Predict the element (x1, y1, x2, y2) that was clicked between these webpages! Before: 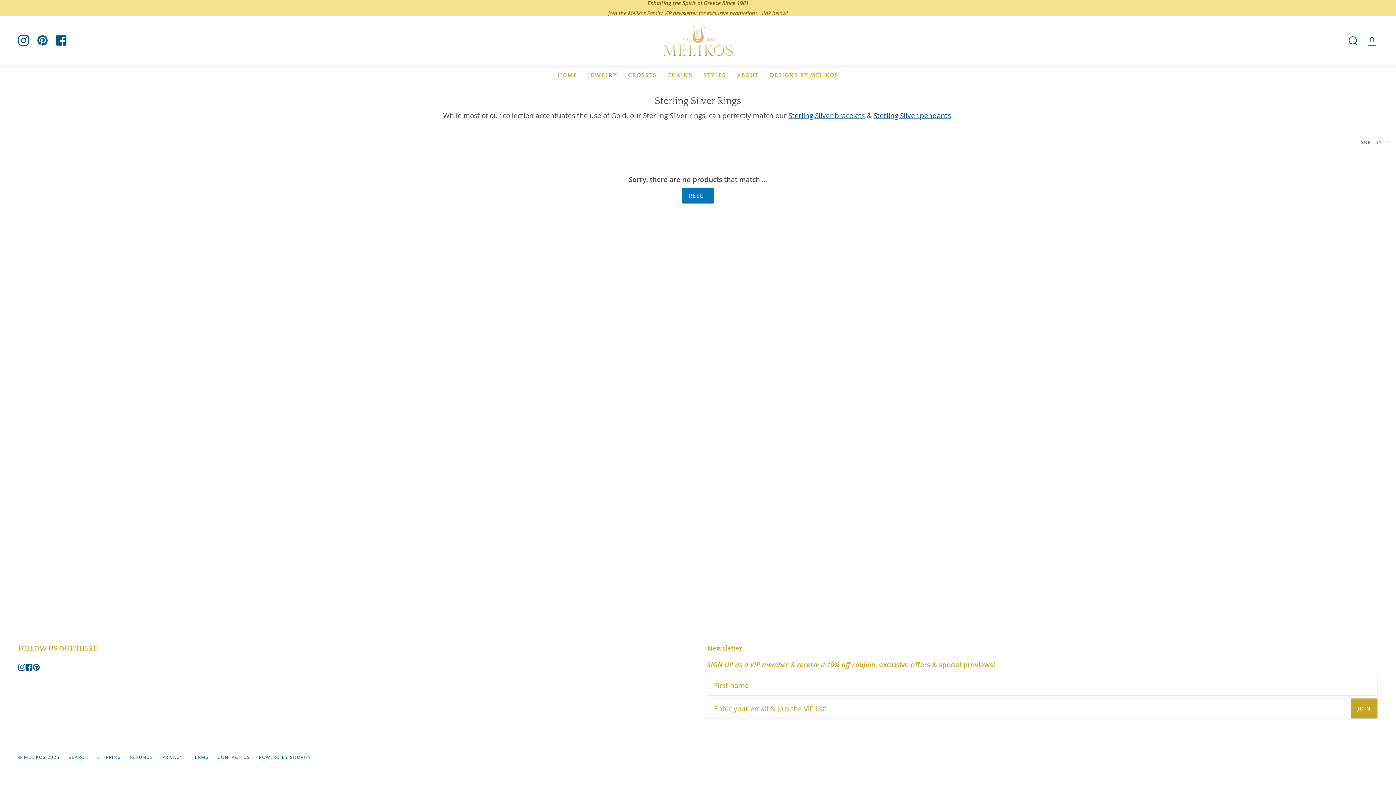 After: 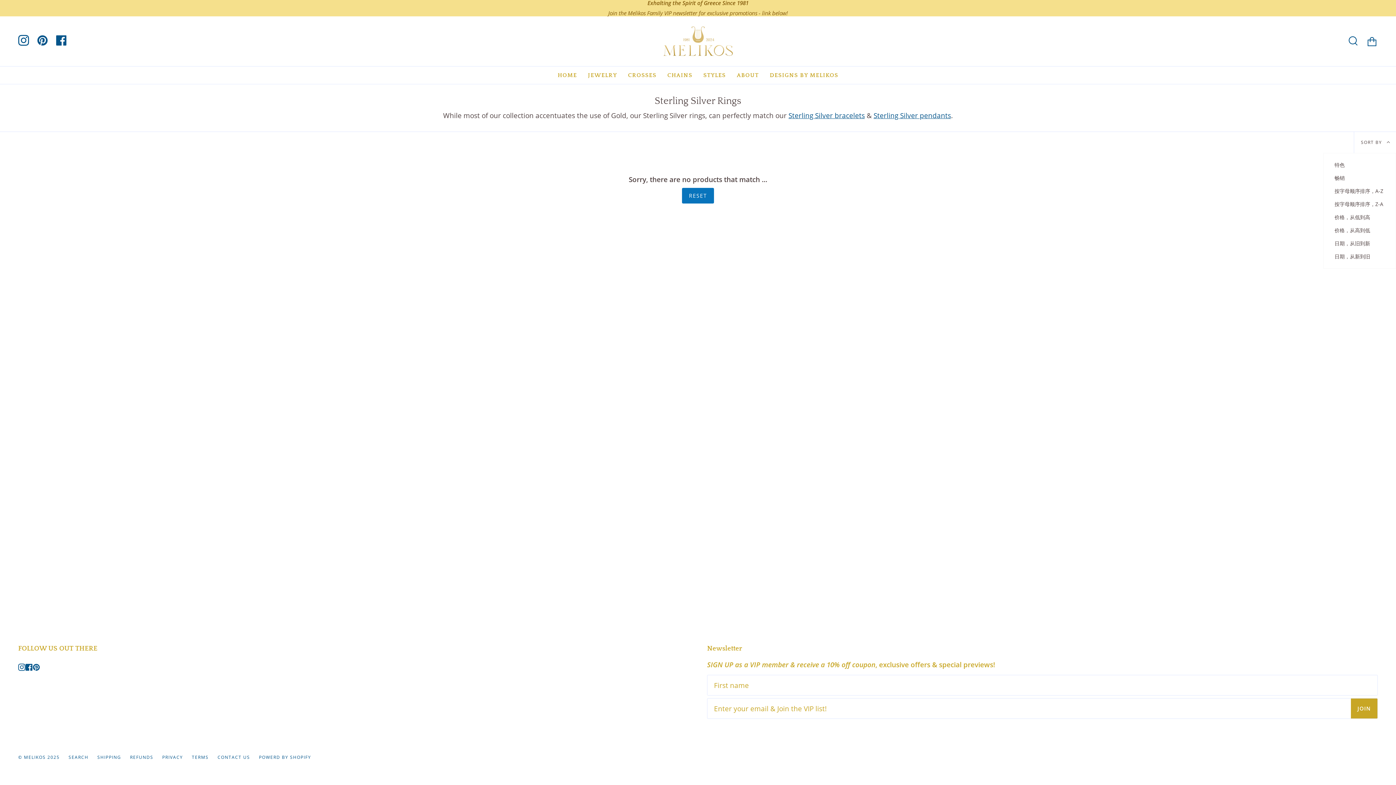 Action: bbox: (1354, 131, 1396, 152) label: SORT BY 